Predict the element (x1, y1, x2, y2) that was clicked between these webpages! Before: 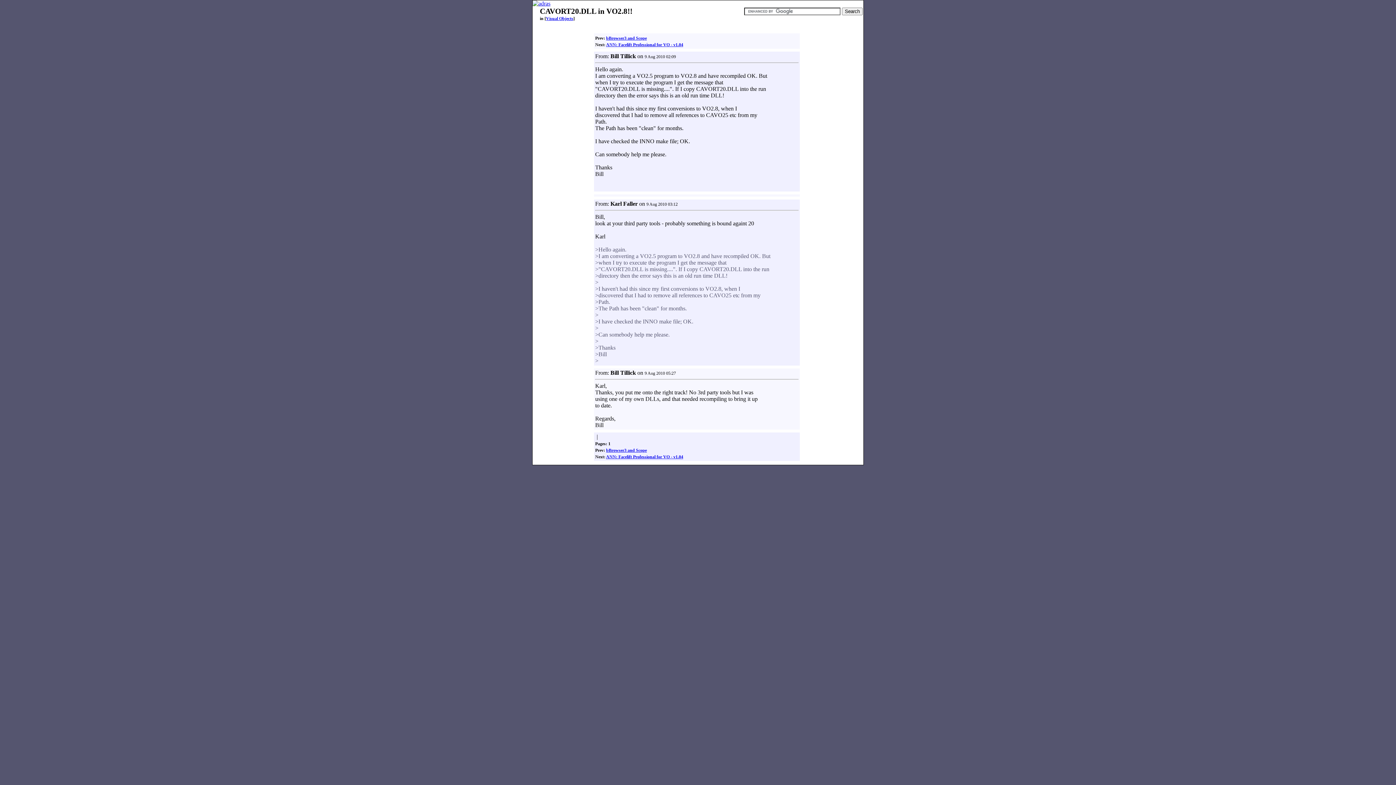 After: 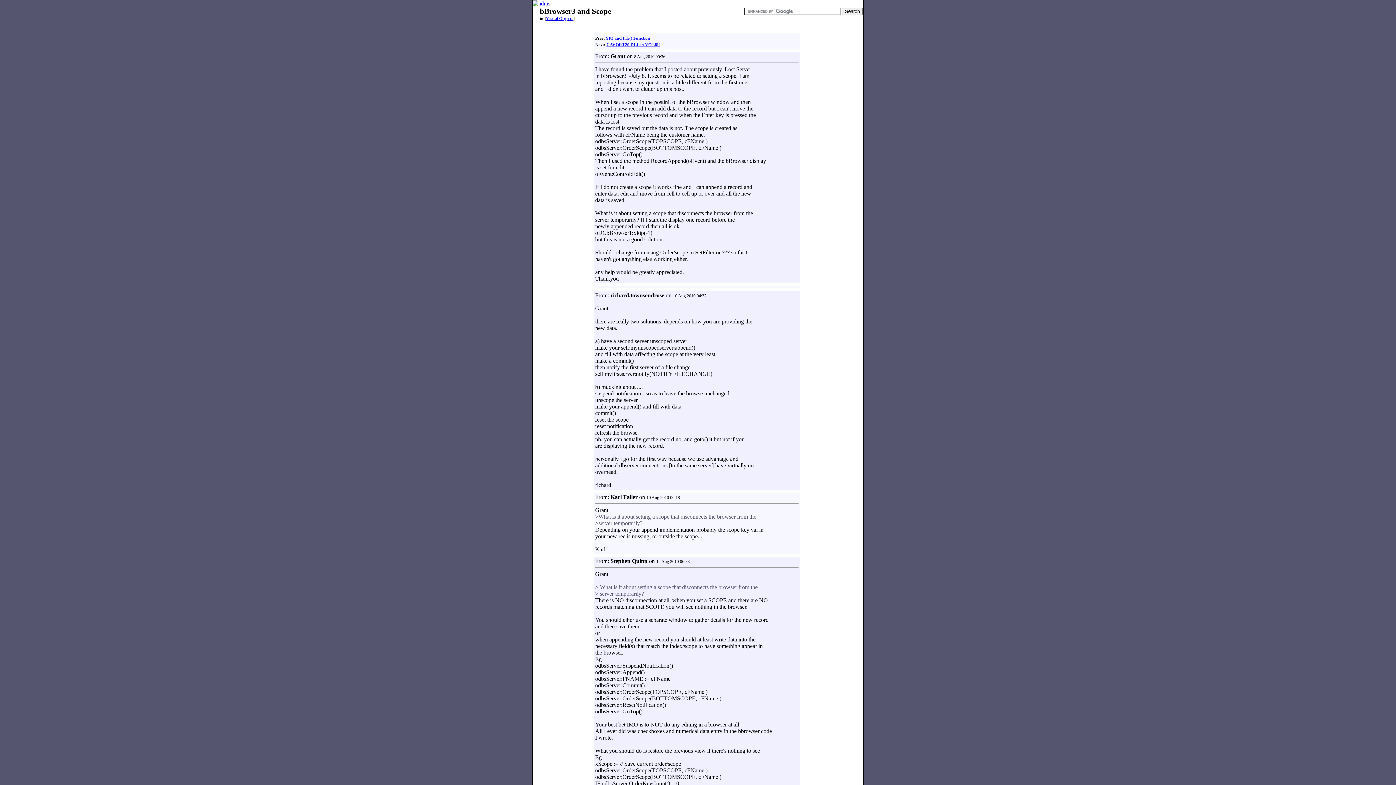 Action: label: bBrowser3 and Scope bbox: (606, 35, 646, 40)